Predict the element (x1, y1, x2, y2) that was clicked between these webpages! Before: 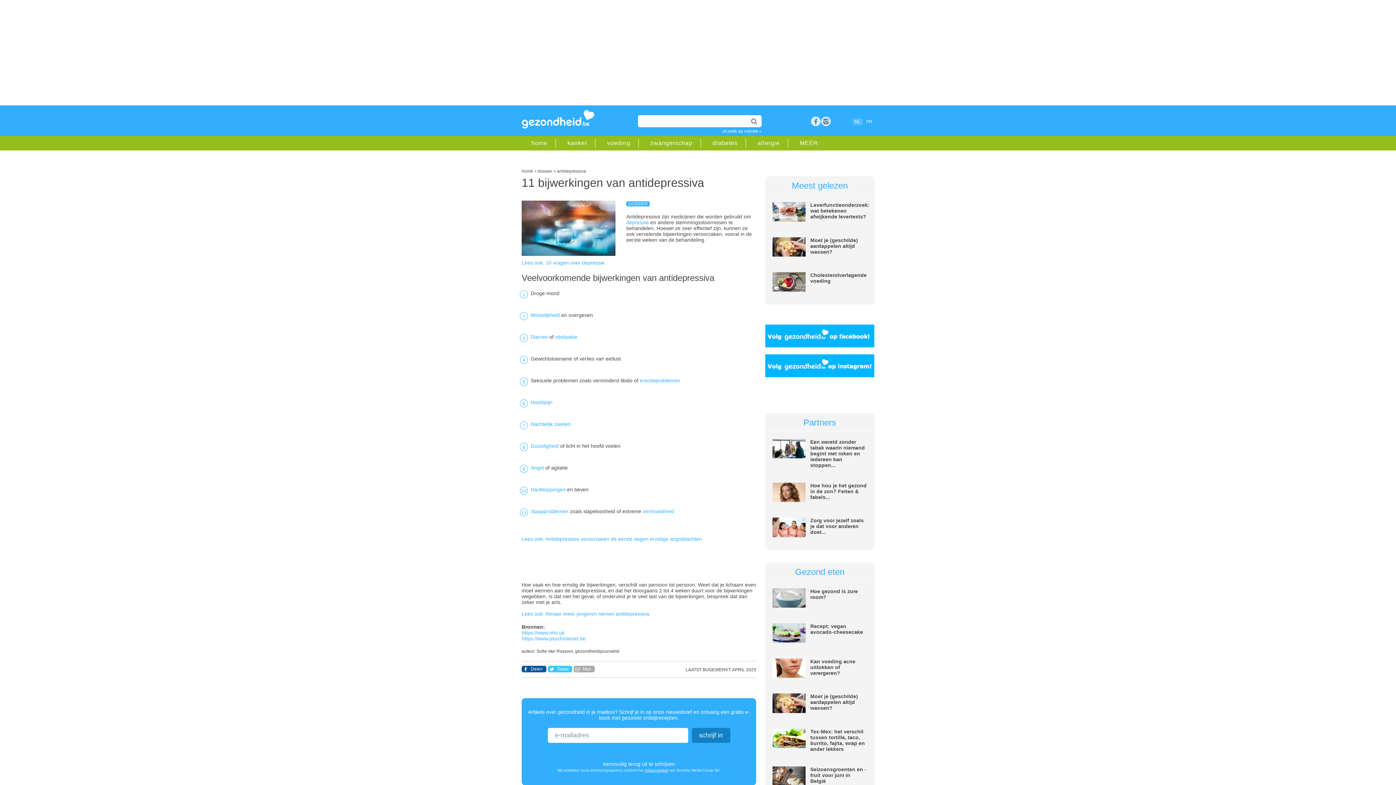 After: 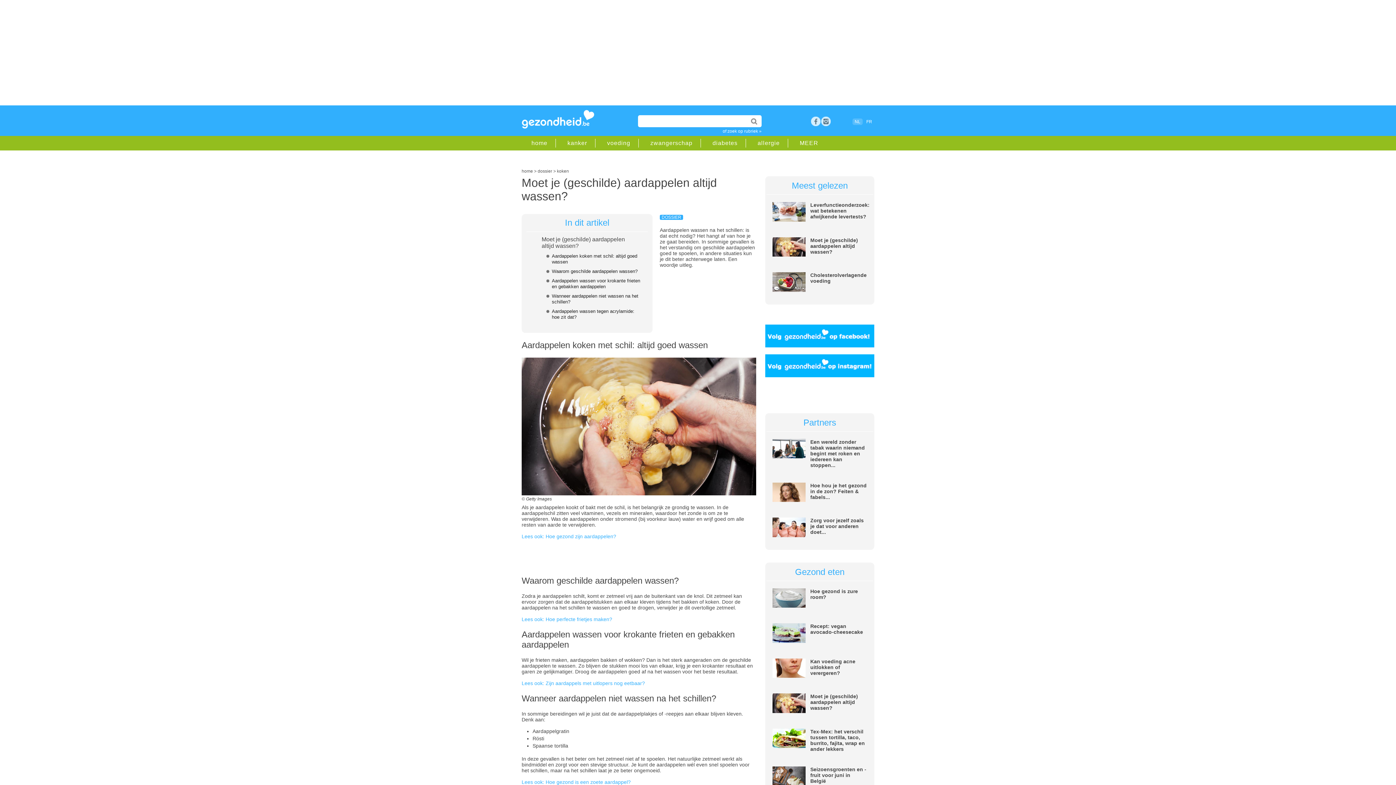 Action: bbox: (772, 708, 805, 714)